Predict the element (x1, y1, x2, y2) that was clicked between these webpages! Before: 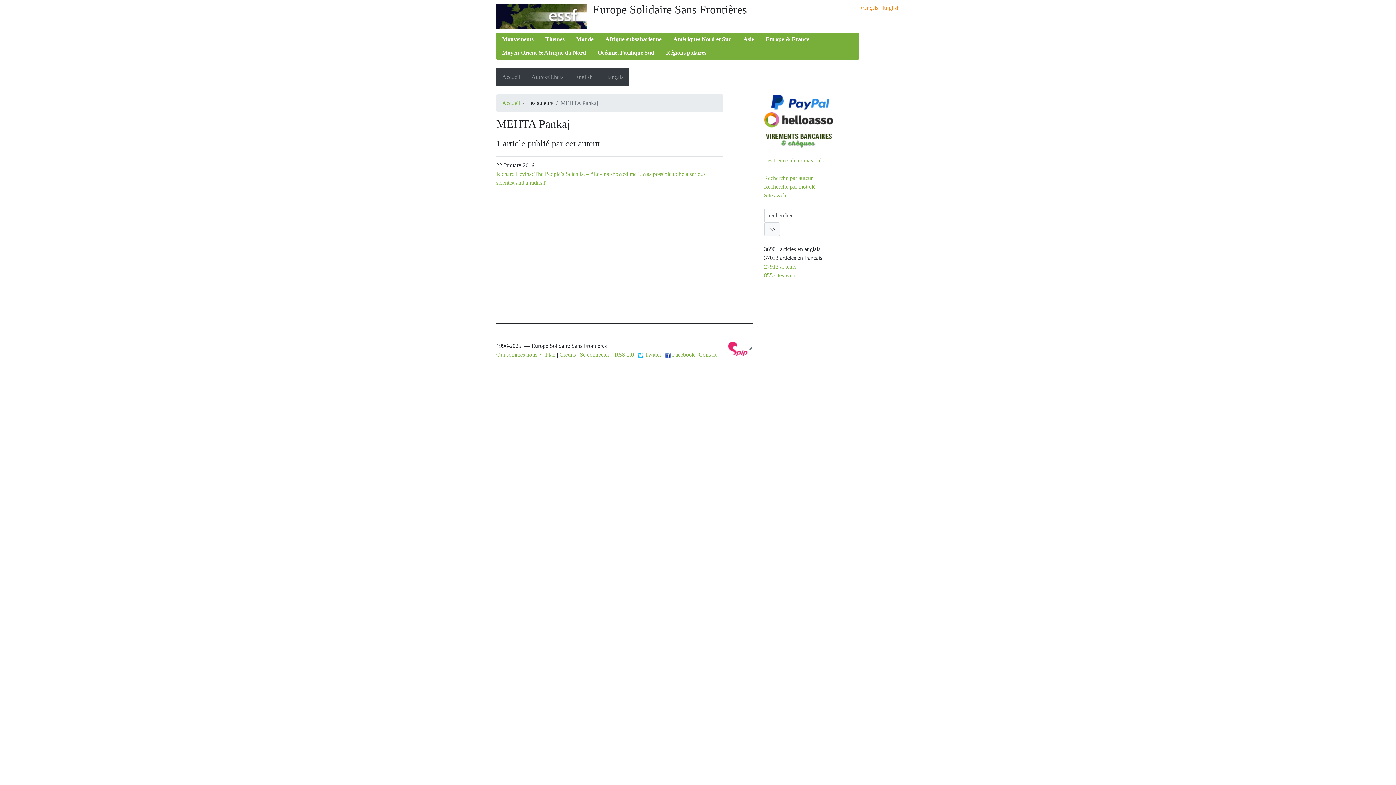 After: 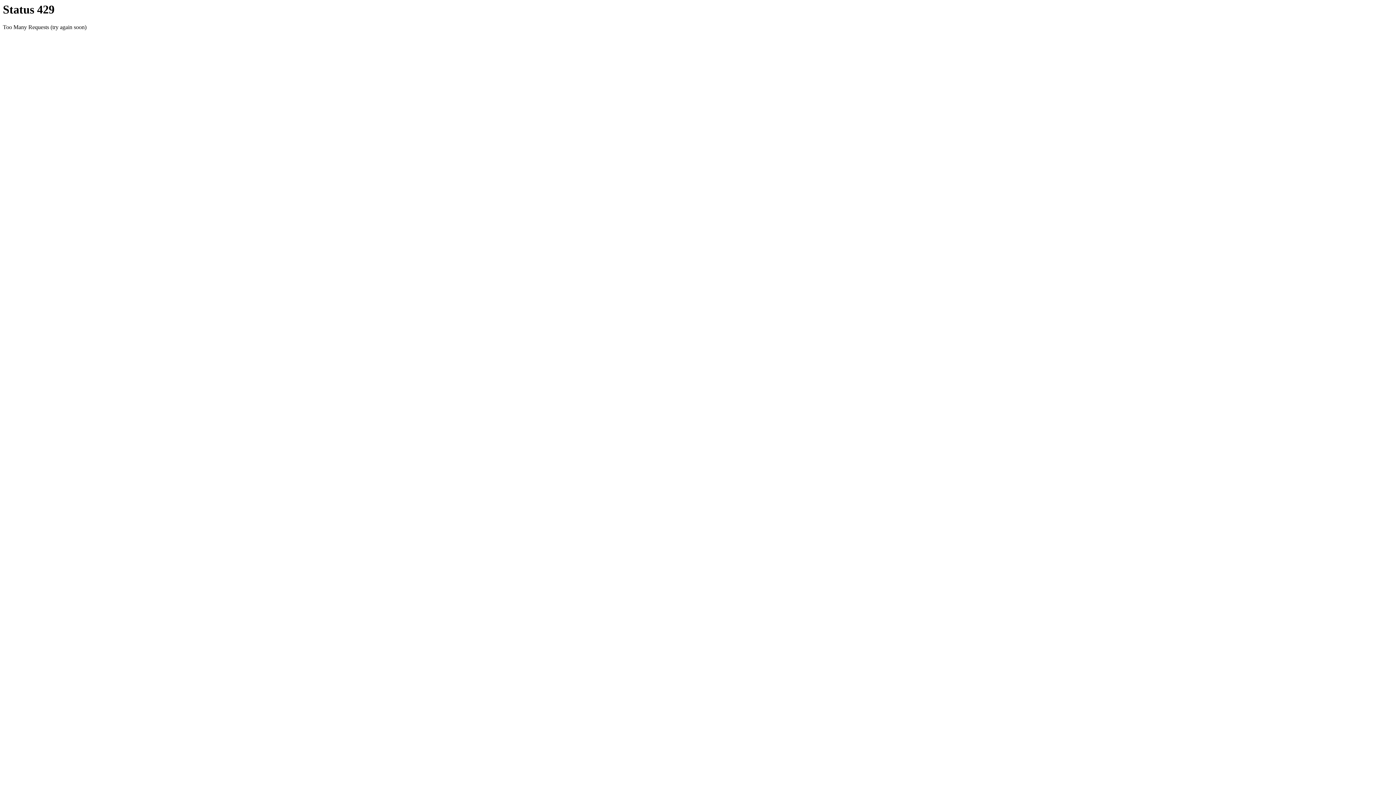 Action: bbox: (569, 68, 598, 85) label: English